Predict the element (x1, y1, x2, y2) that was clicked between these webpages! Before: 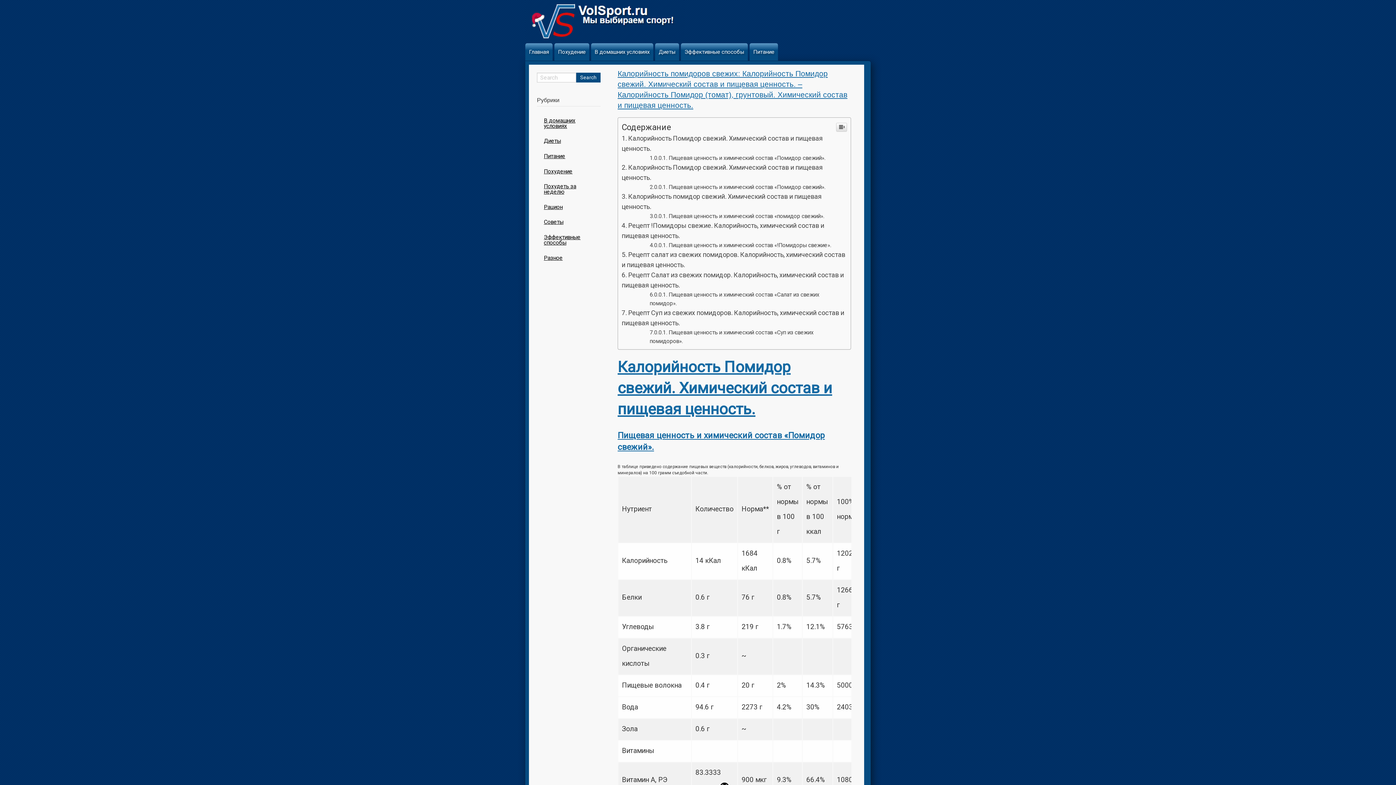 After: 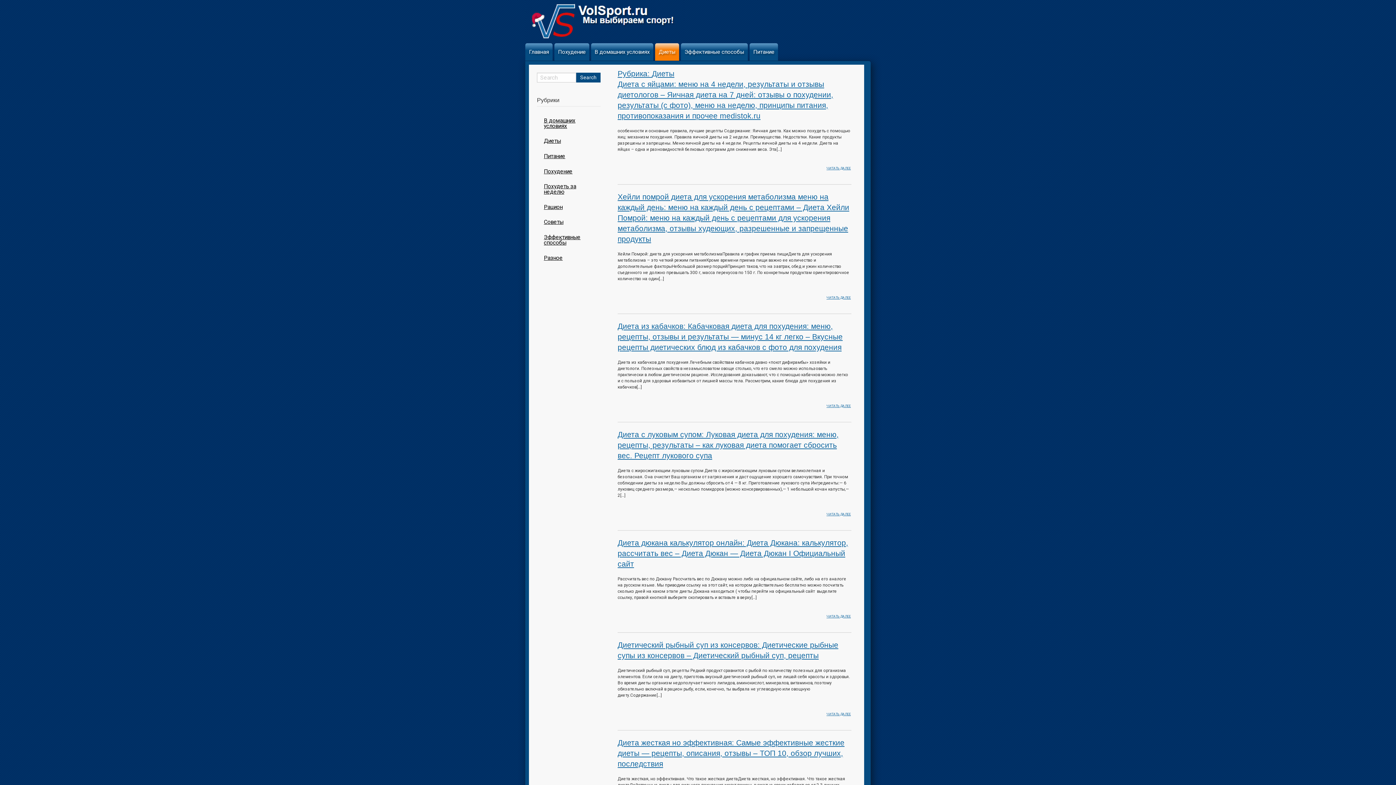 Action: label: Диеты bbox: (655, 193, 679, 211)